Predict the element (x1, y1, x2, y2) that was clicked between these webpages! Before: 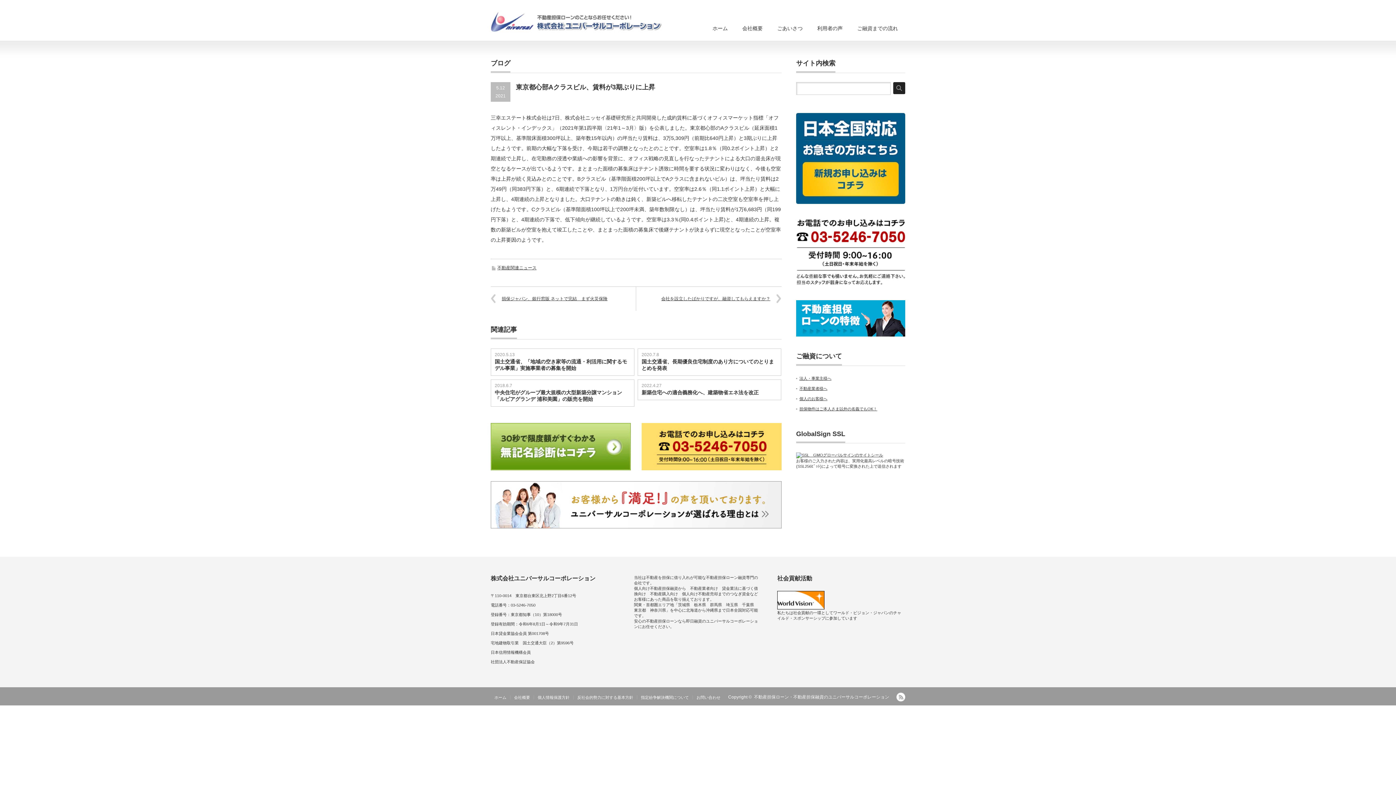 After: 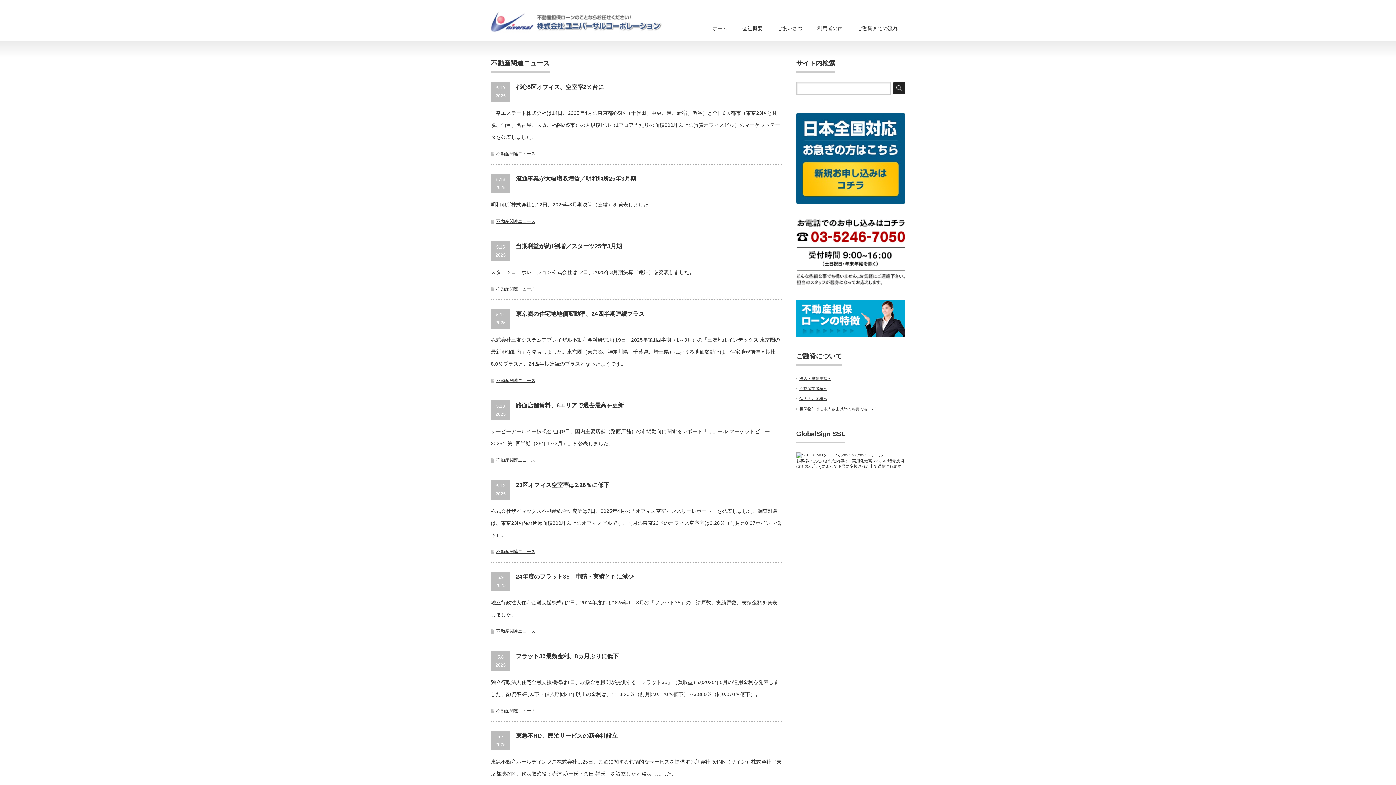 Action: label: 不動産関連ニュース bbox: (497, 265, 536, 270)